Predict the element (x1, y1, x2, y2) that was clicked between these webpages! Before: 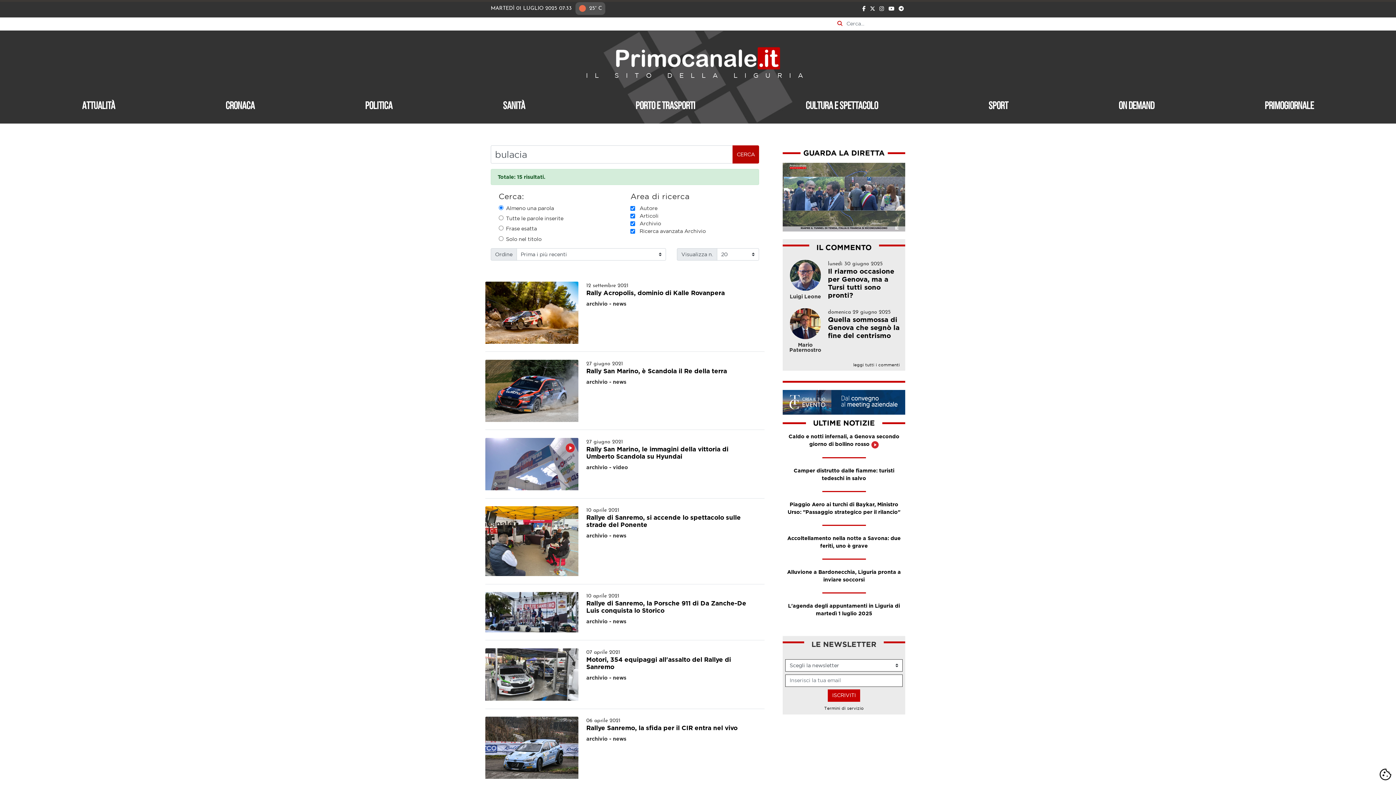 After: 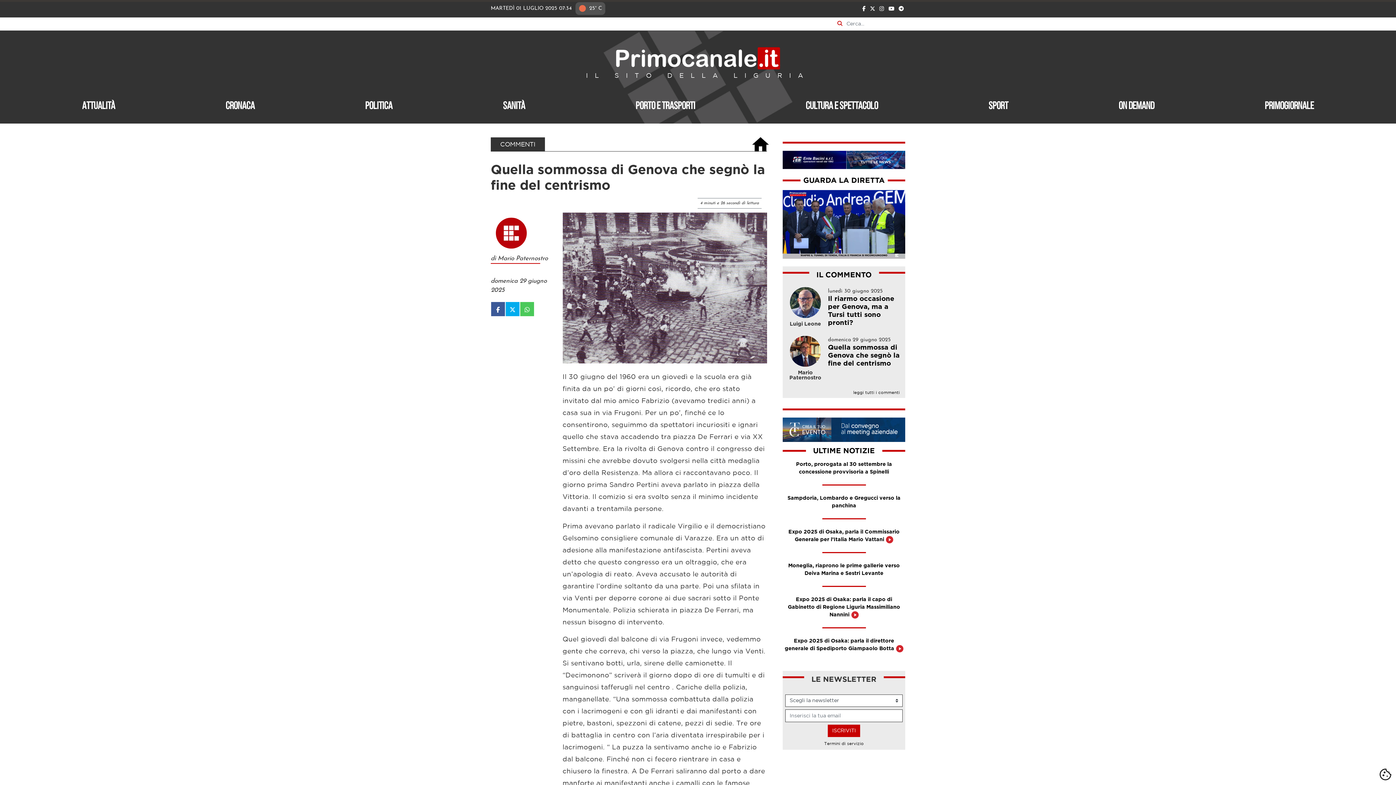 Action: bbox: (828, 316, 899, 339) label: Quella sommossa di Genova che segnò la fine del centrismo